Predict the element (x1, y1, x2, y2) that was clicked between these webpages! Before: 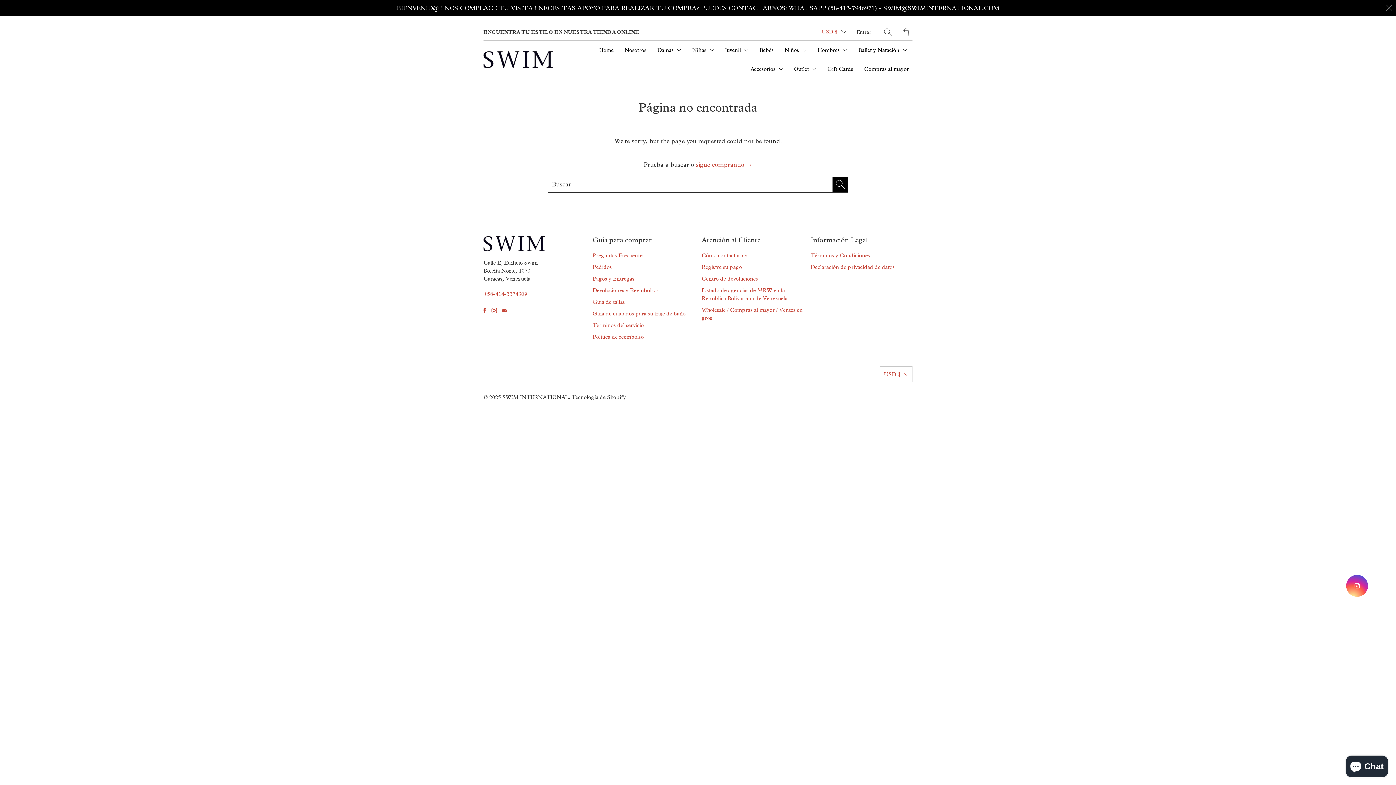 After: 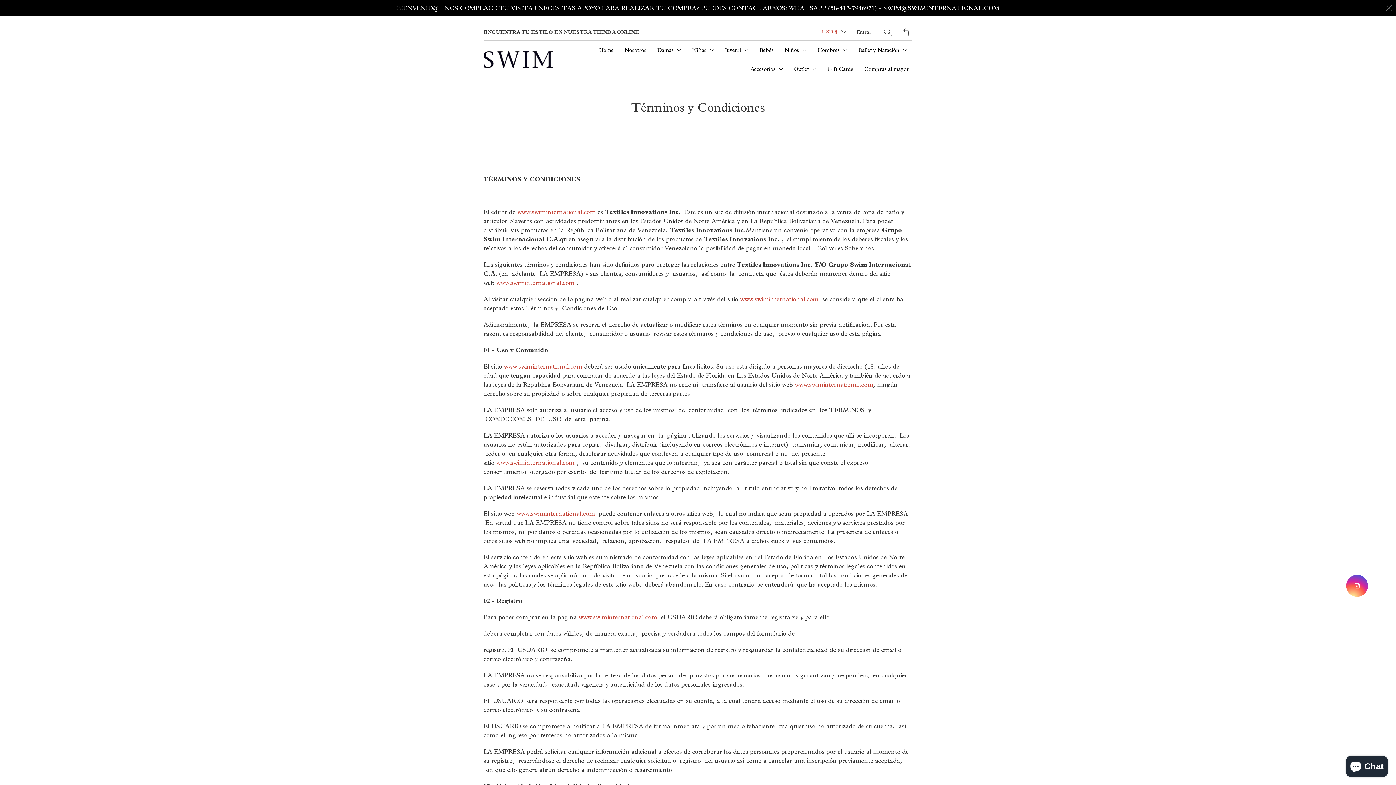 Action: label: Términos y Condiciones bbox: (810, 252, 870, 258)